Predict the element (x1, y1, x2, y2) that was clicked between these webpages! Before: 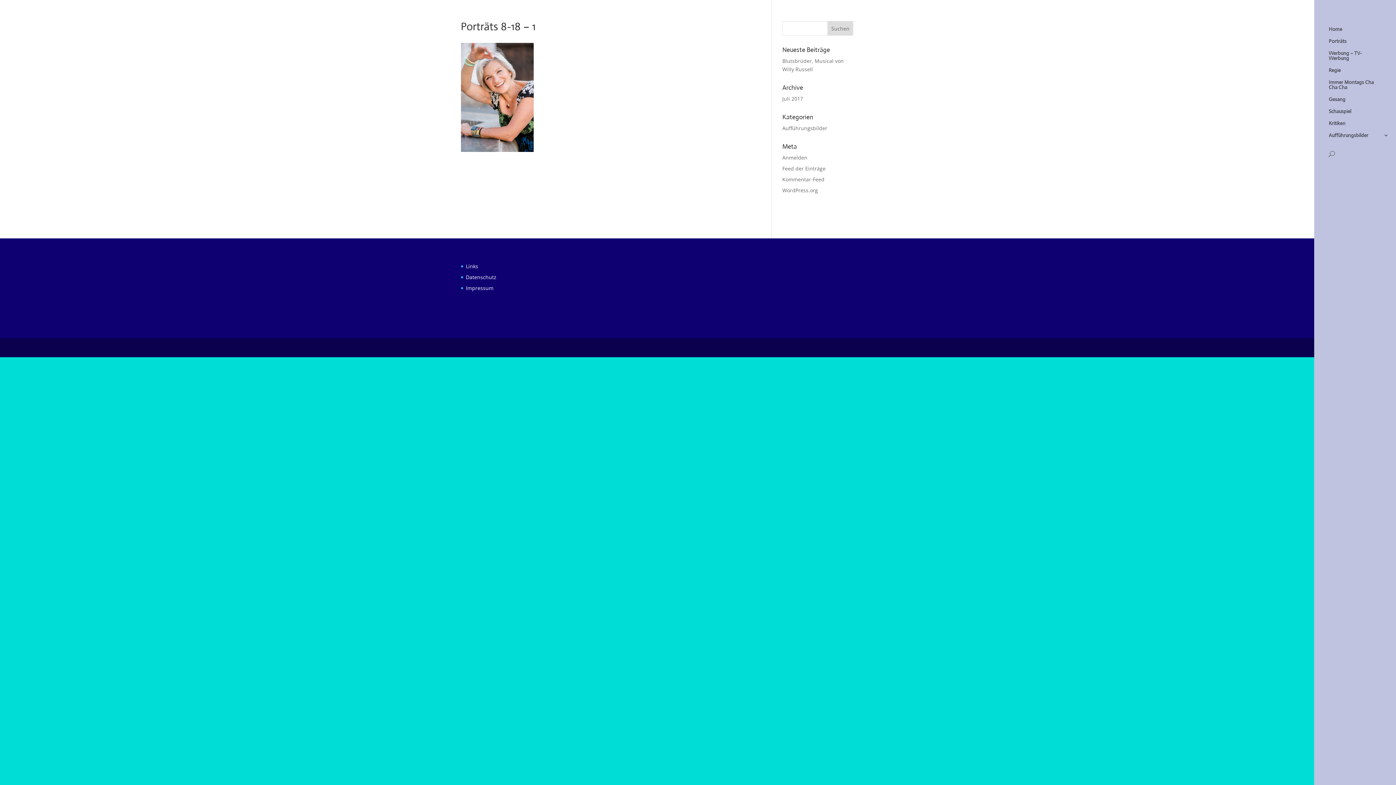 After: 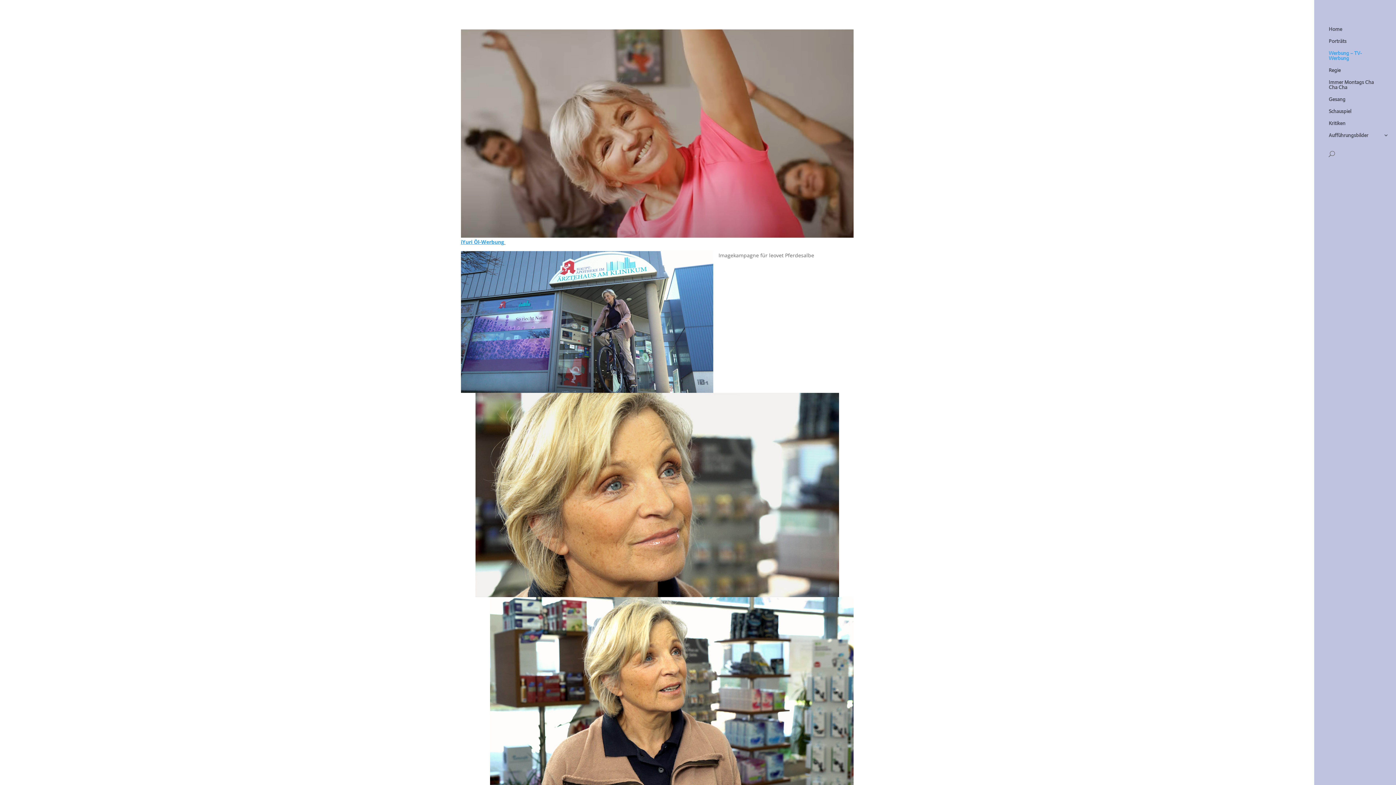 Action: label: Werbung – TV-Werbung bbox: (1329, 50, 1396, 67)